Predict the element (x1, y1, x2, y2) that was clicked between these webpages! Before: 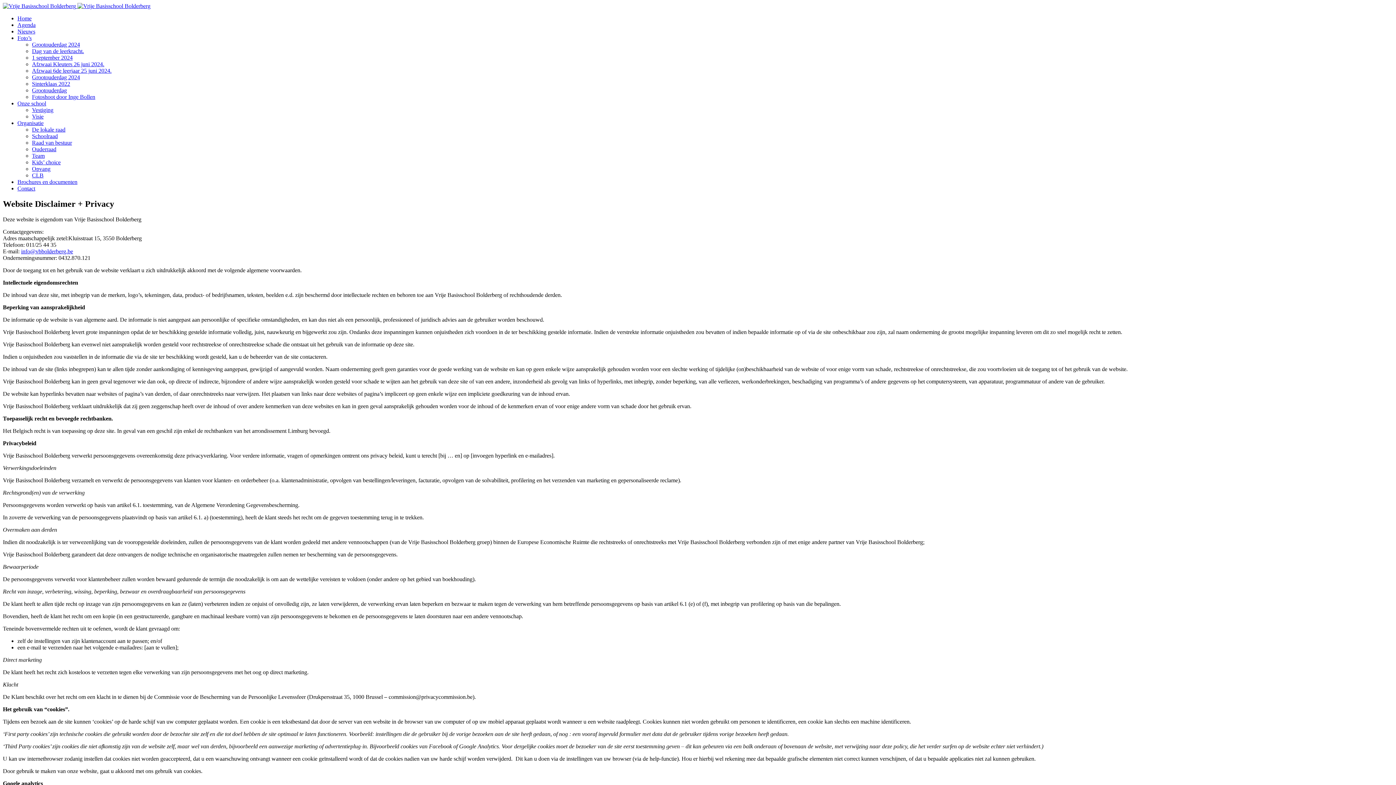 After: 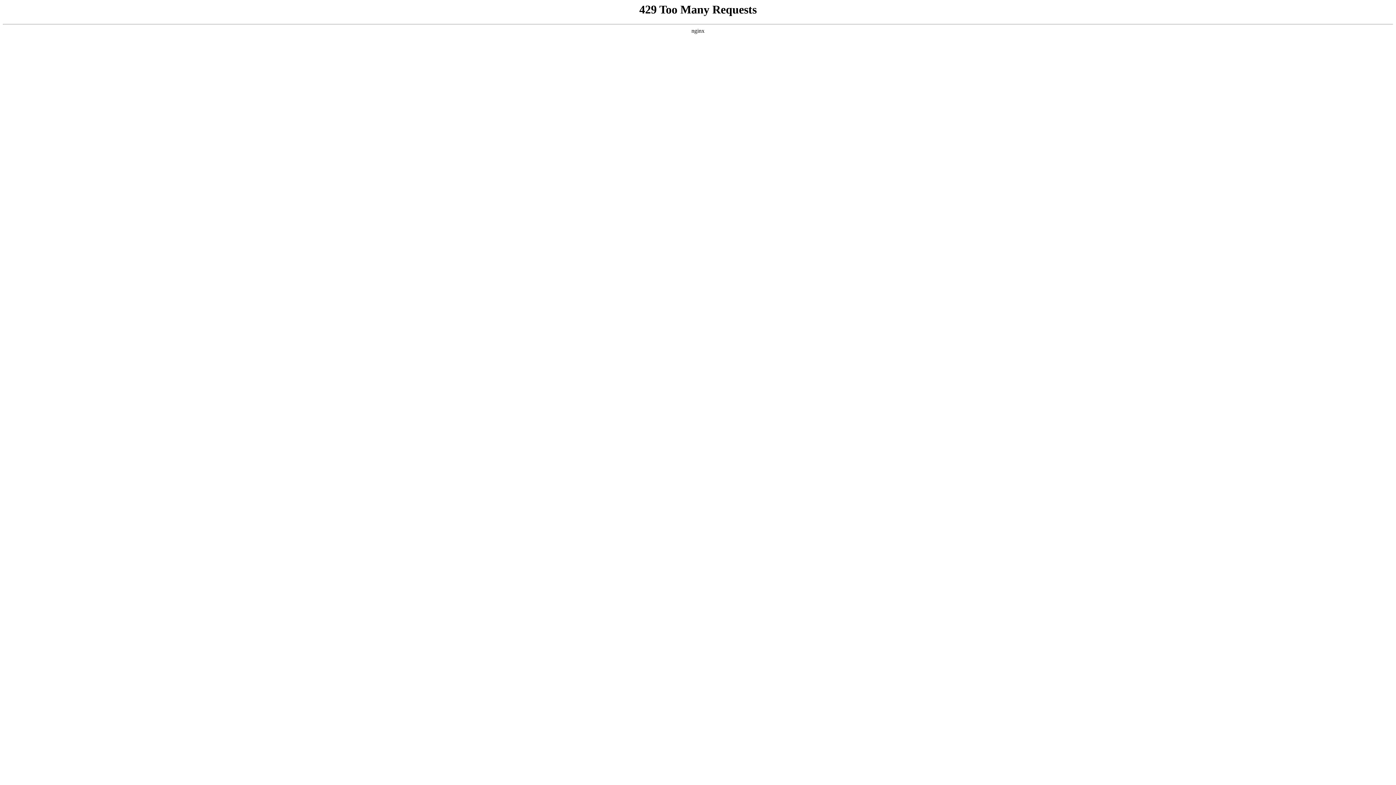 Action: label: CLB bbox: (32, 172, 43, 178)